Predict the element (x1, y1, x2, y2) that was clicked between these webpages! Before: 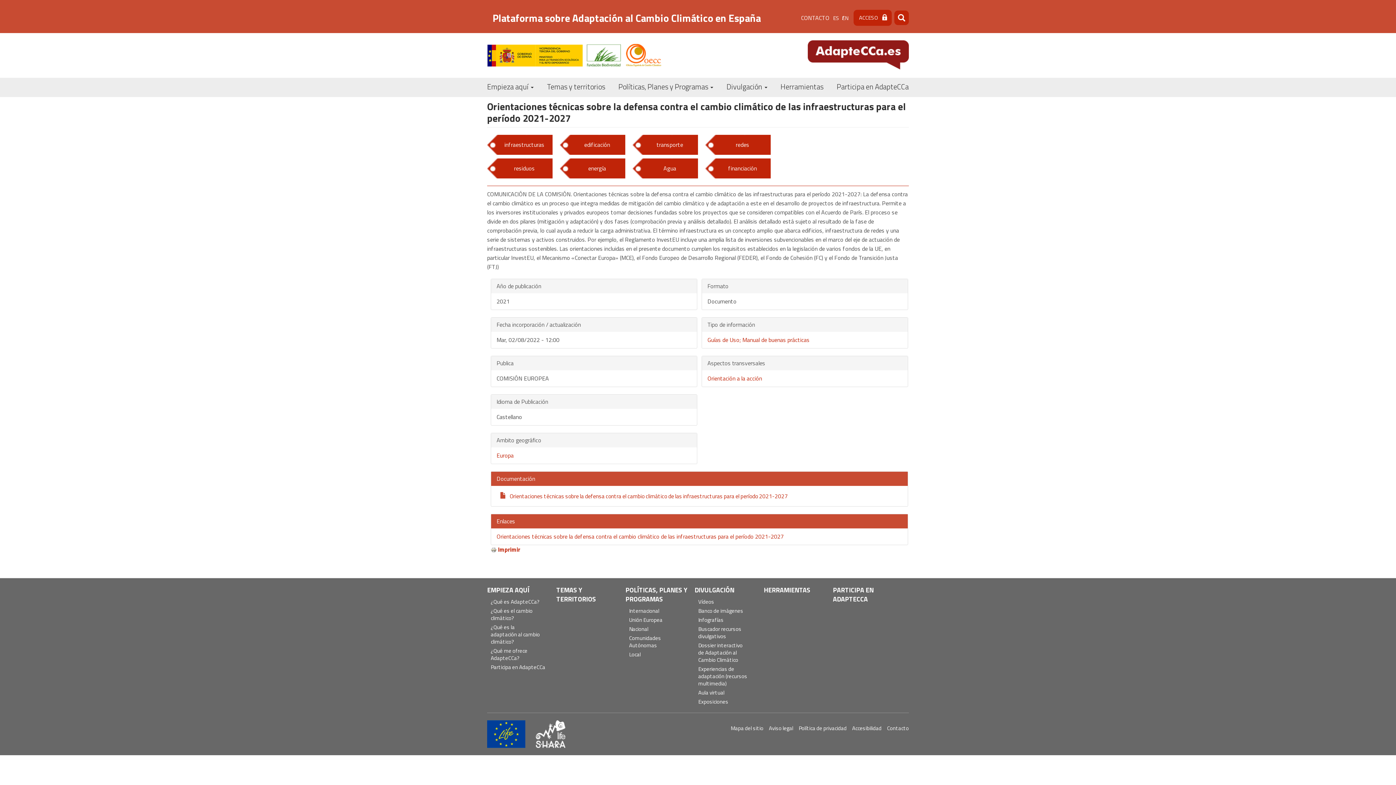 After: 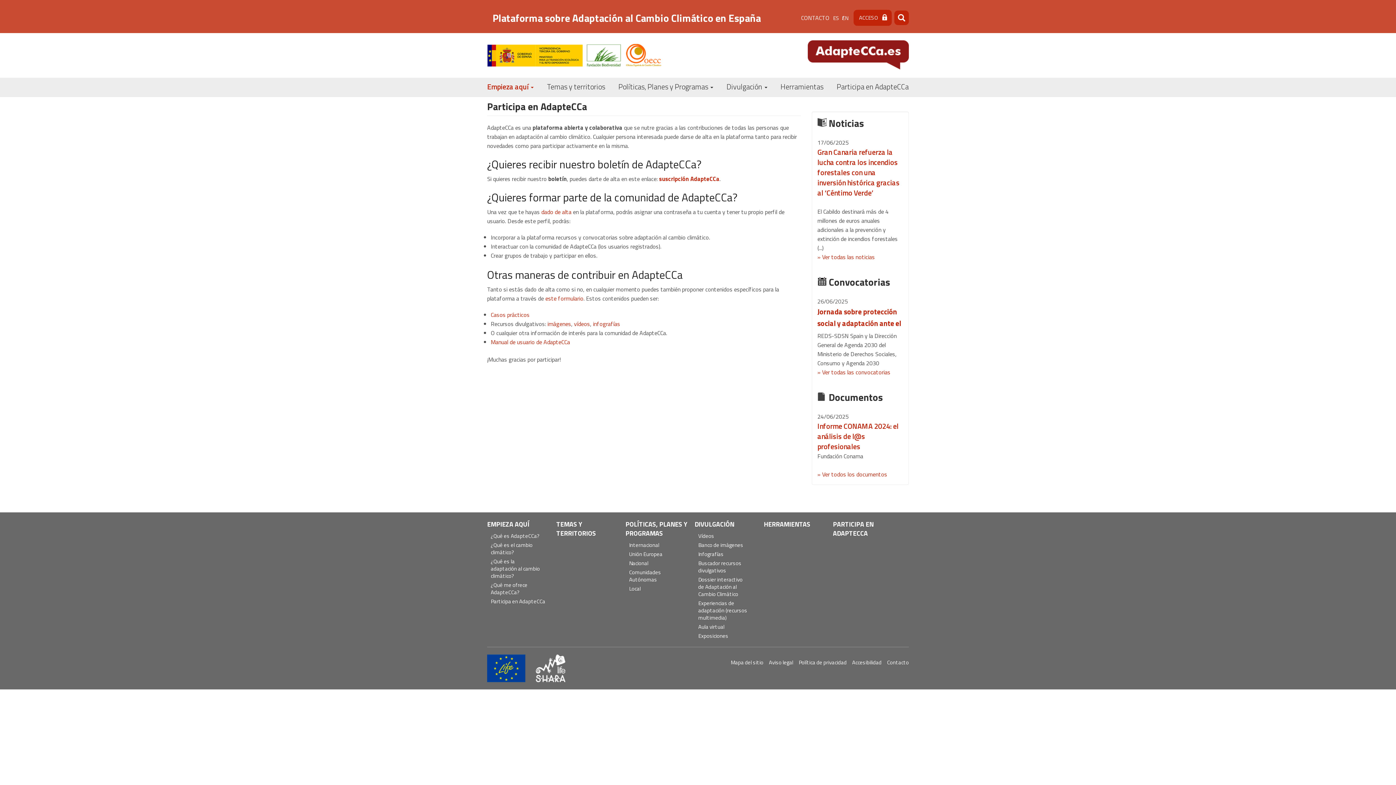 Action: bbox: (487, 663, 545, 672) label: Participa en AdapteCCa